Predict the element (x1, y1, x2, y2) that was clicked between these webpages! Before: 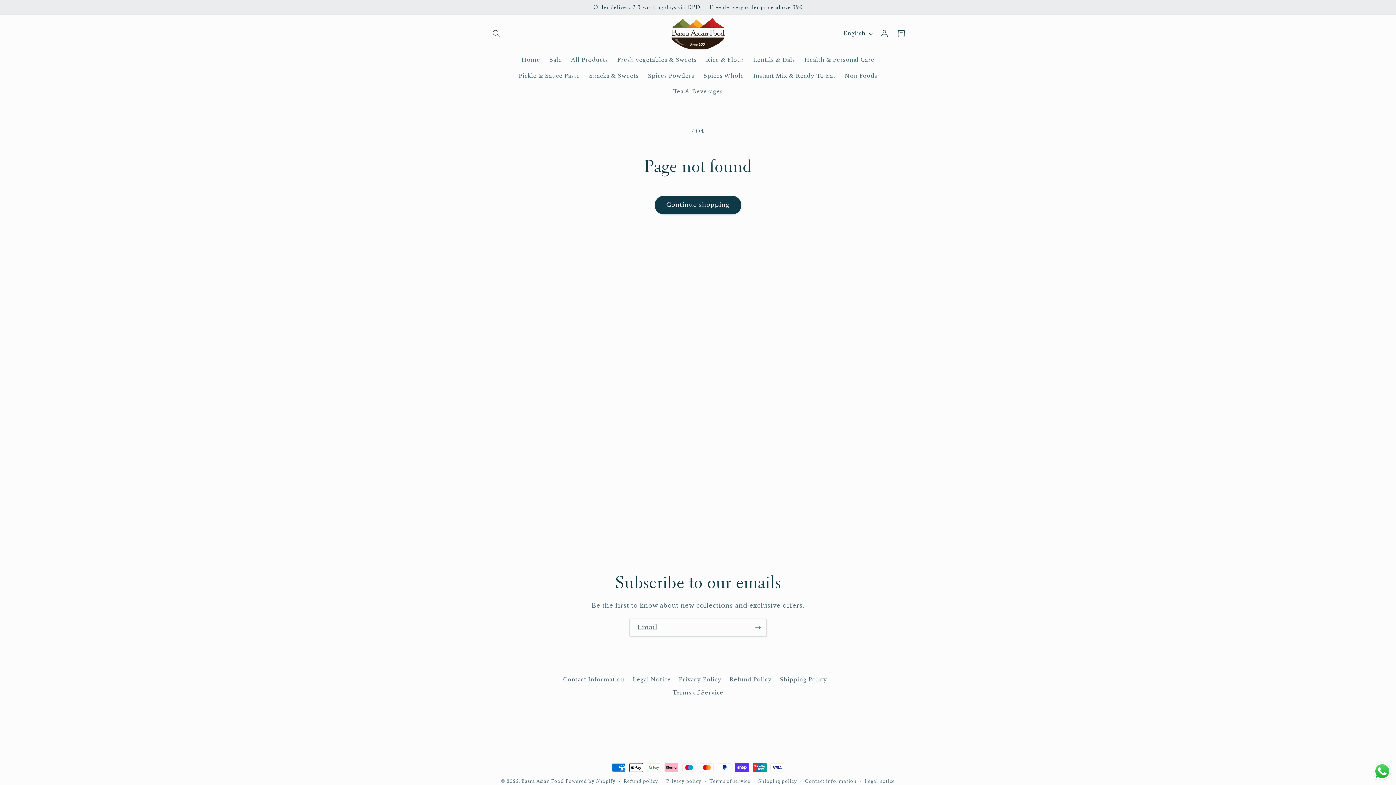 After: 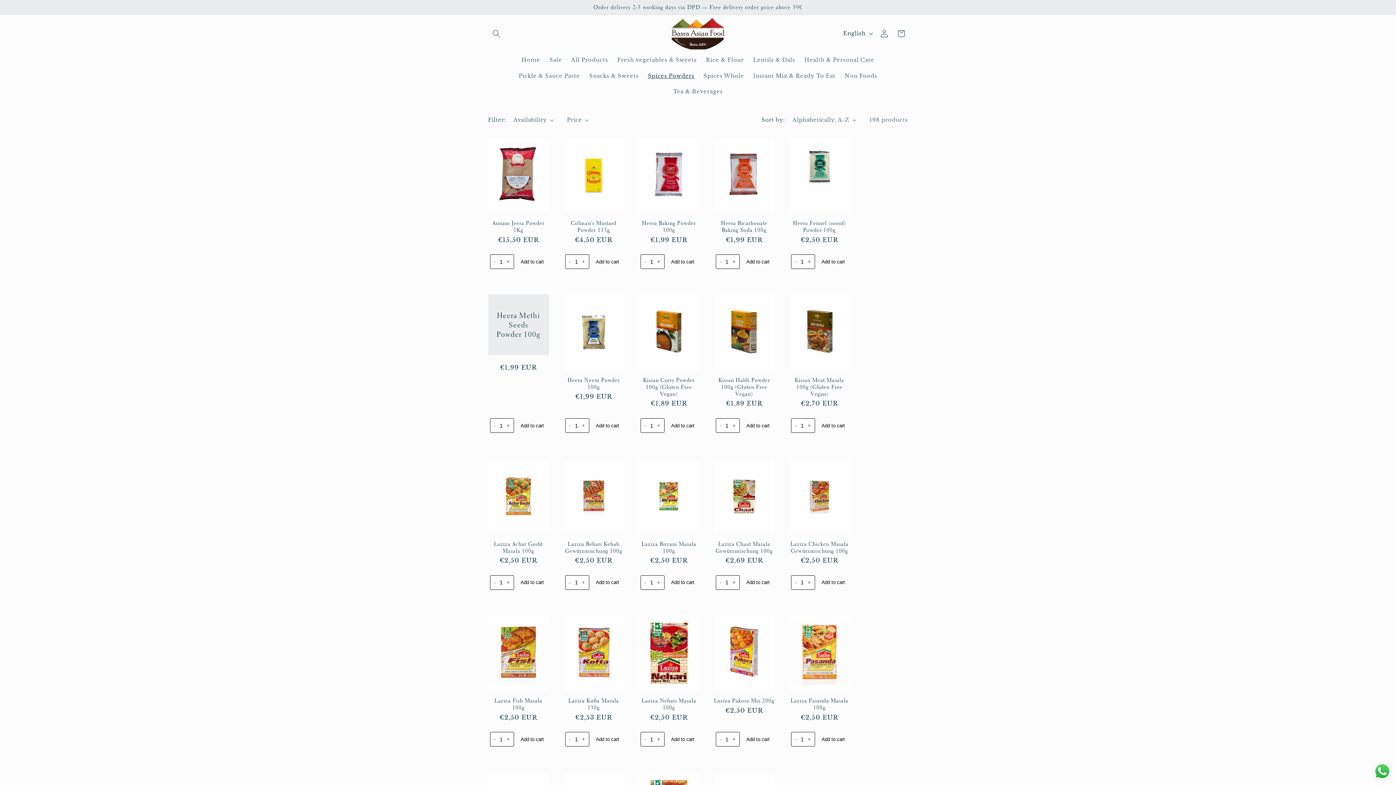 Action: bbox: (643, 67, 699, 83) label: Spices Powders